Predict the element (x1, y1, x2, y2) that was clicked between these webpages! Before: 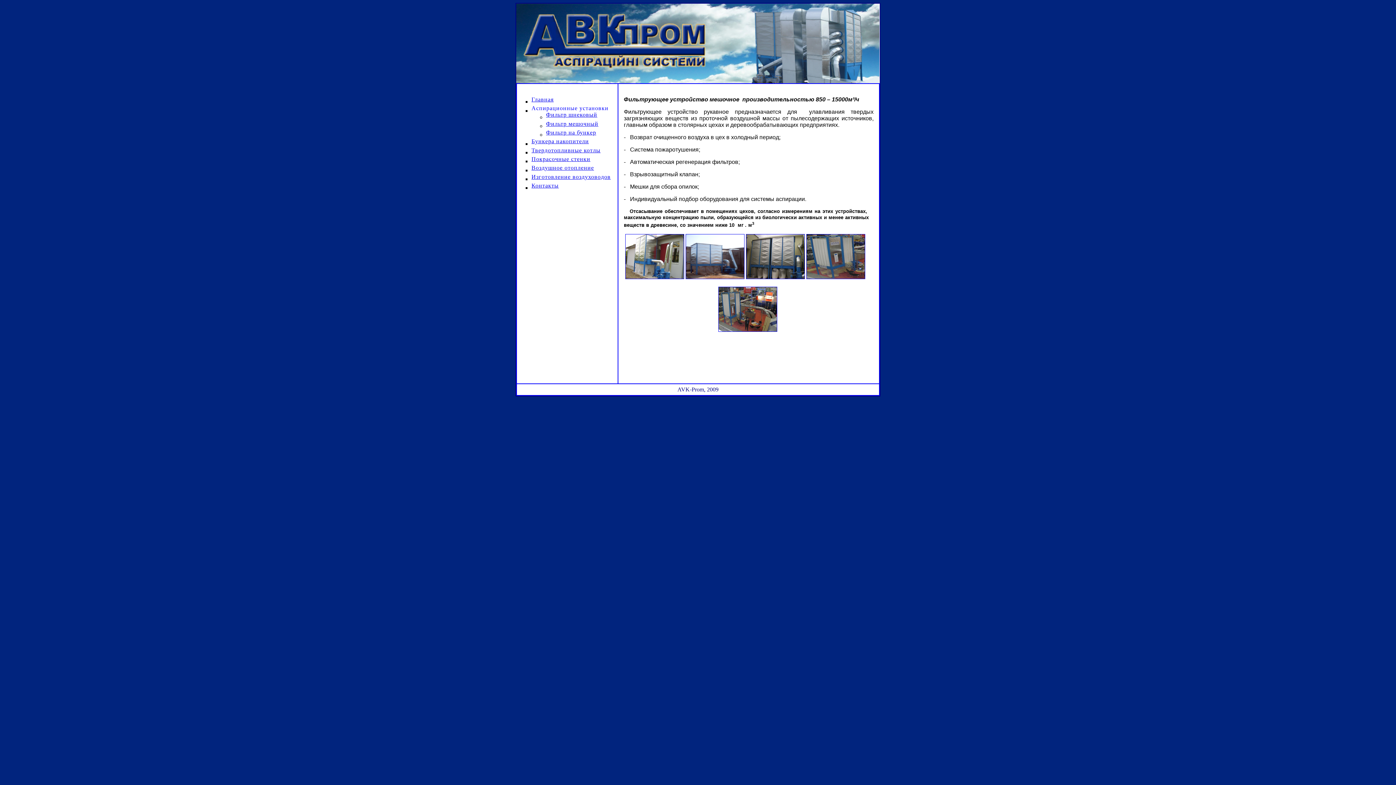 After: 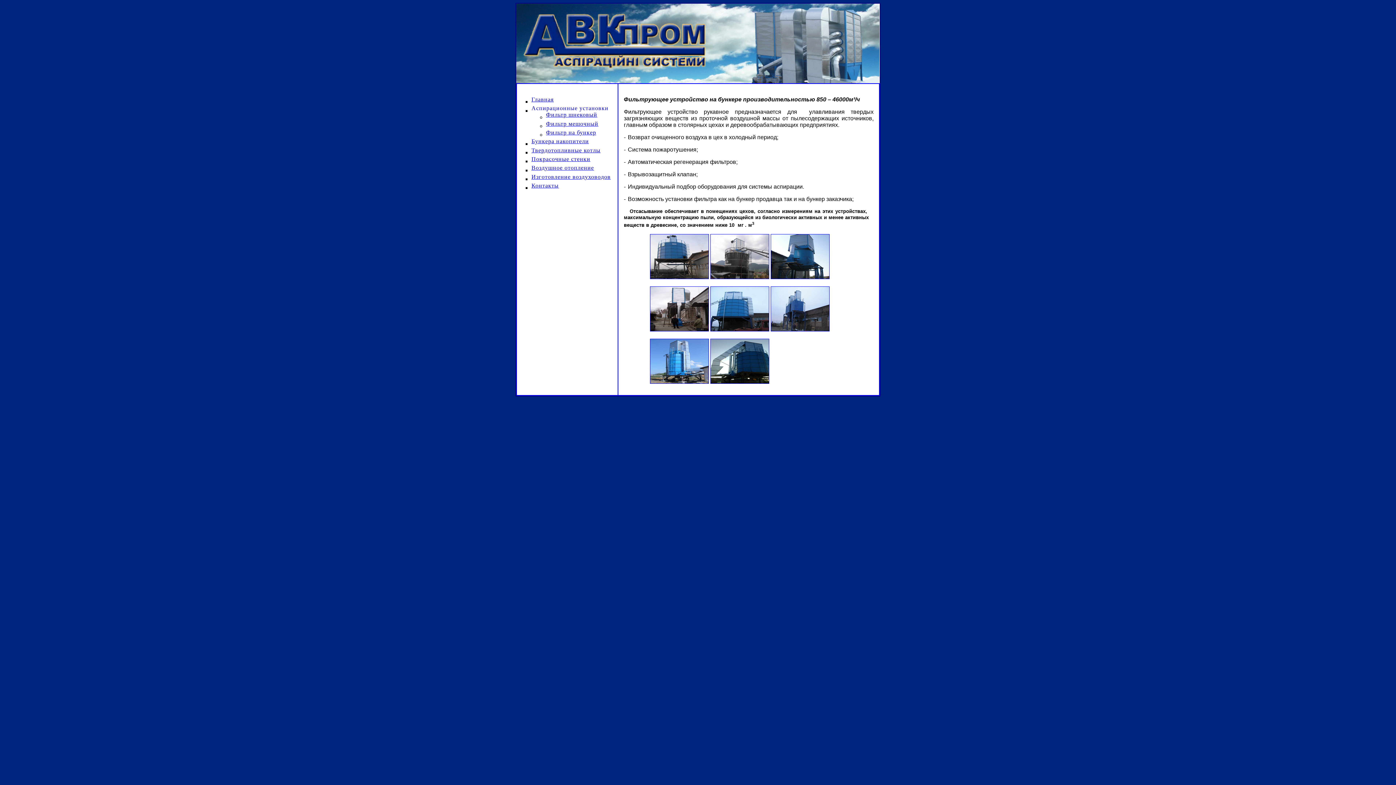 Action: bbox: (546, 129, 596, 135) label: Фильтр на бункер